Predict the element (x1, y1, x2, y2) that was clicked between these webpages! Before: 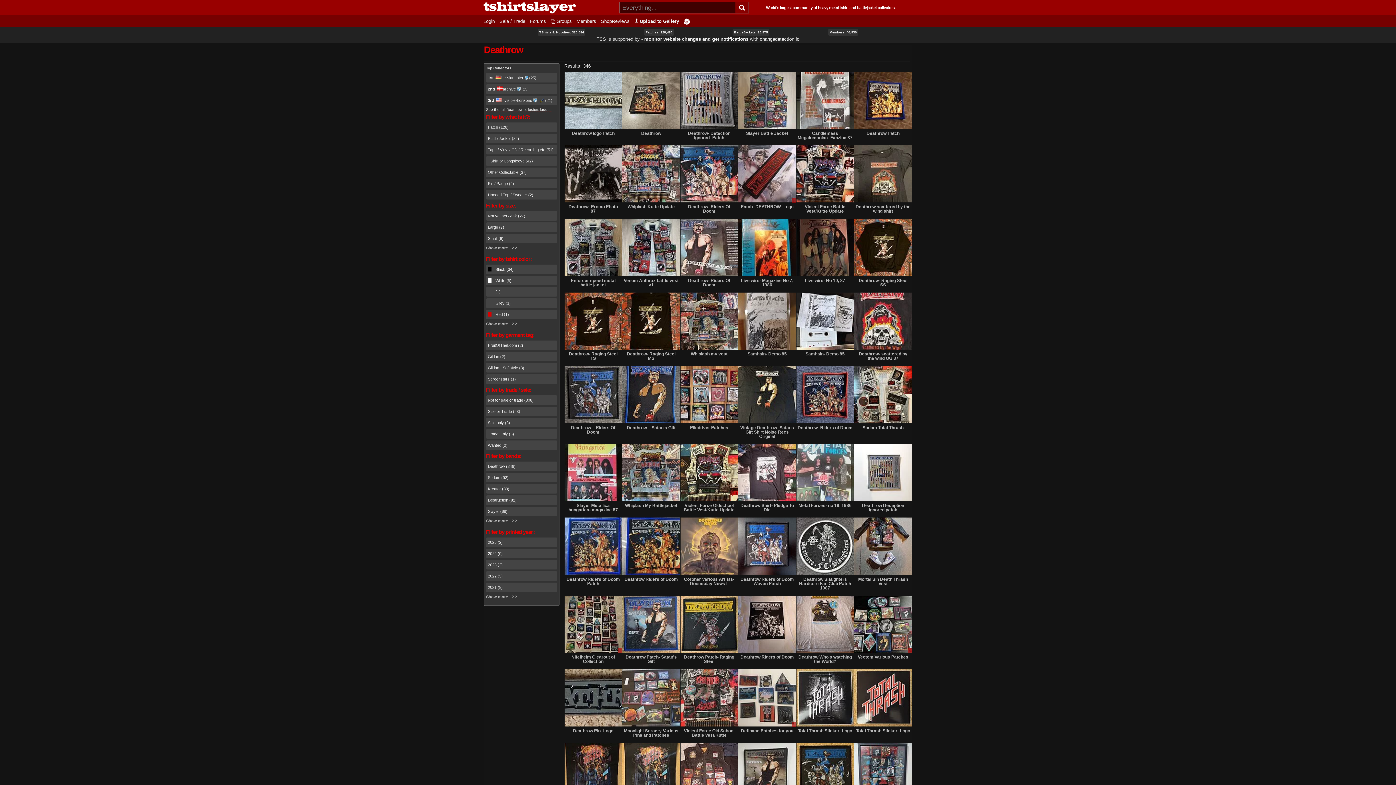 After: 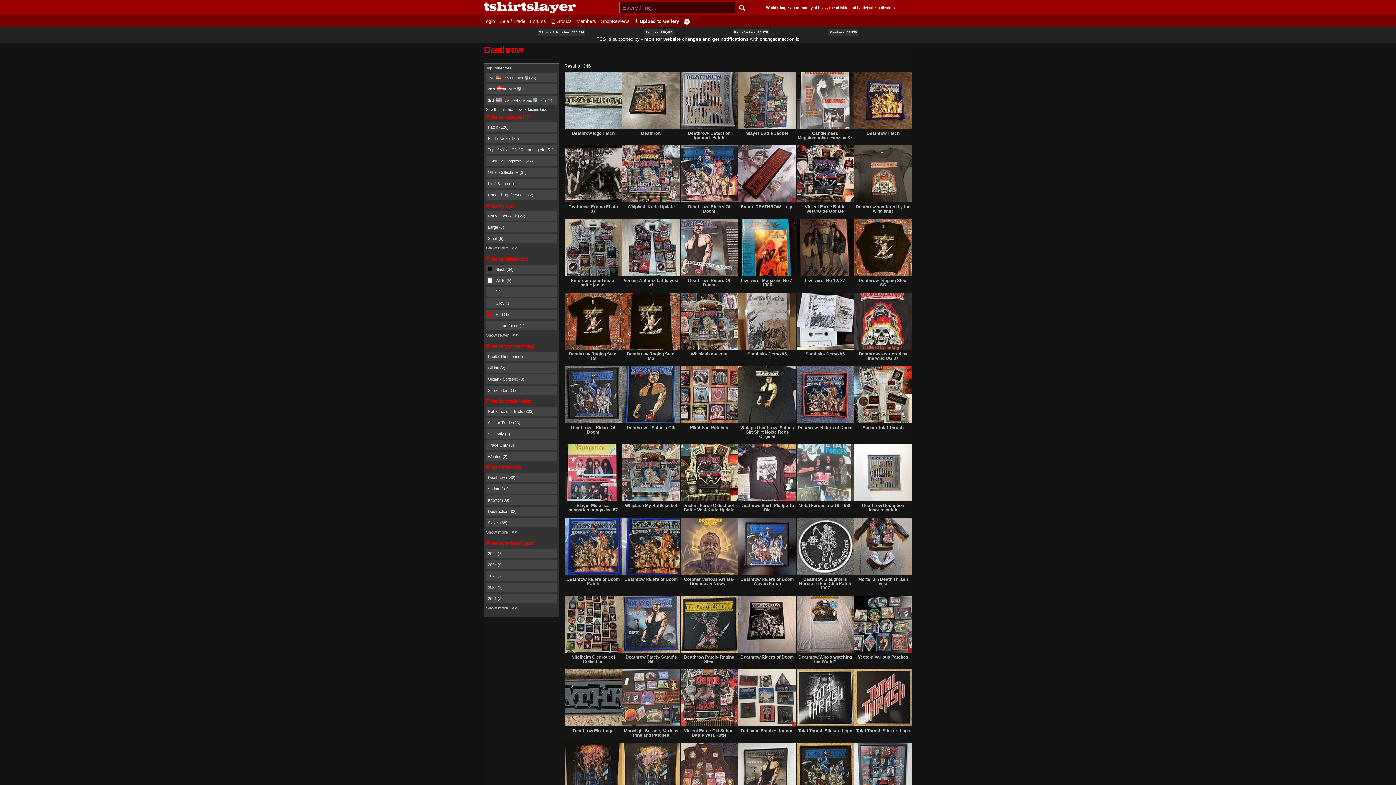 Action: label: Show more bbox: (486, 320, 557, 326)